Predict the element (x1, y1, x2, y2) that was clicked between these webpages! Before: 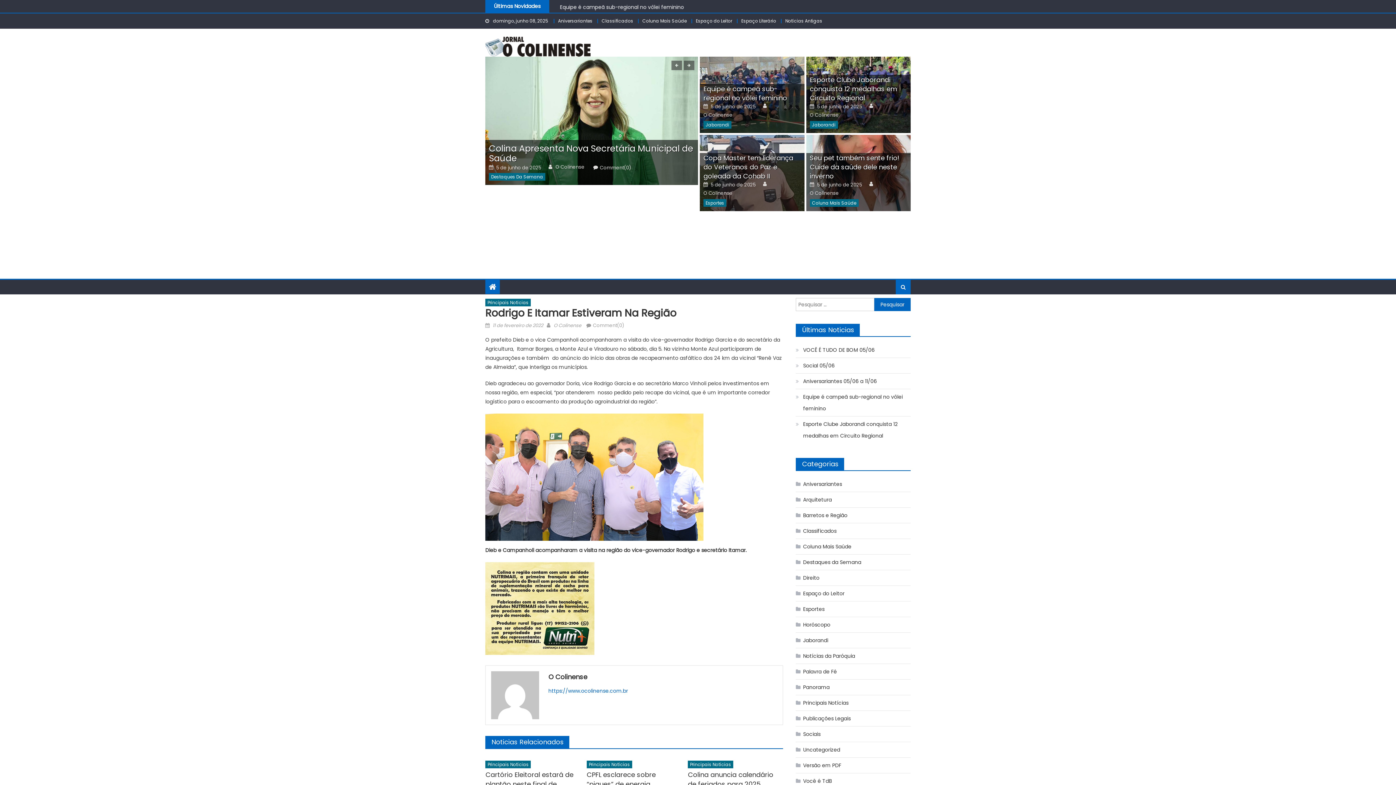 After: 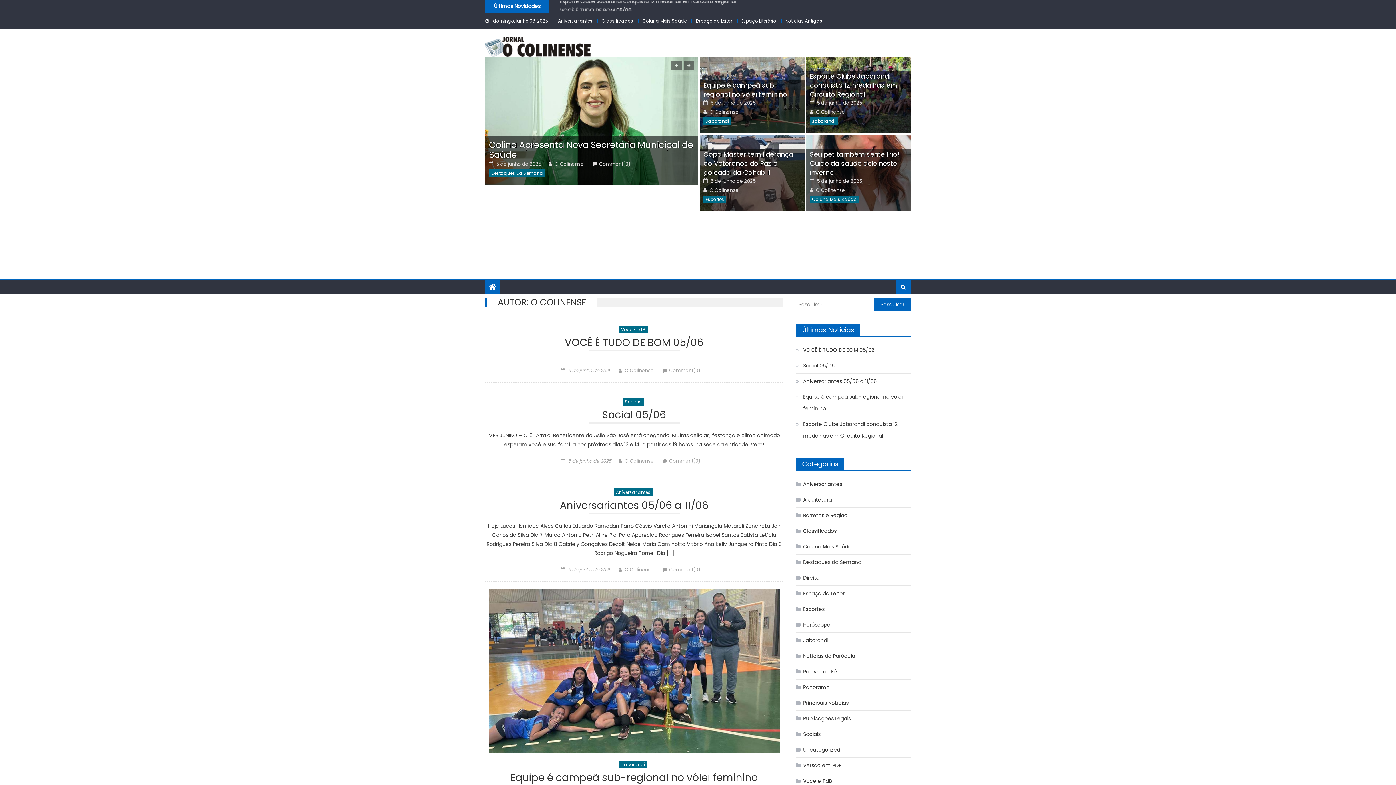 Action: bbox: (810, 111, 839, 118) label: O Colinense